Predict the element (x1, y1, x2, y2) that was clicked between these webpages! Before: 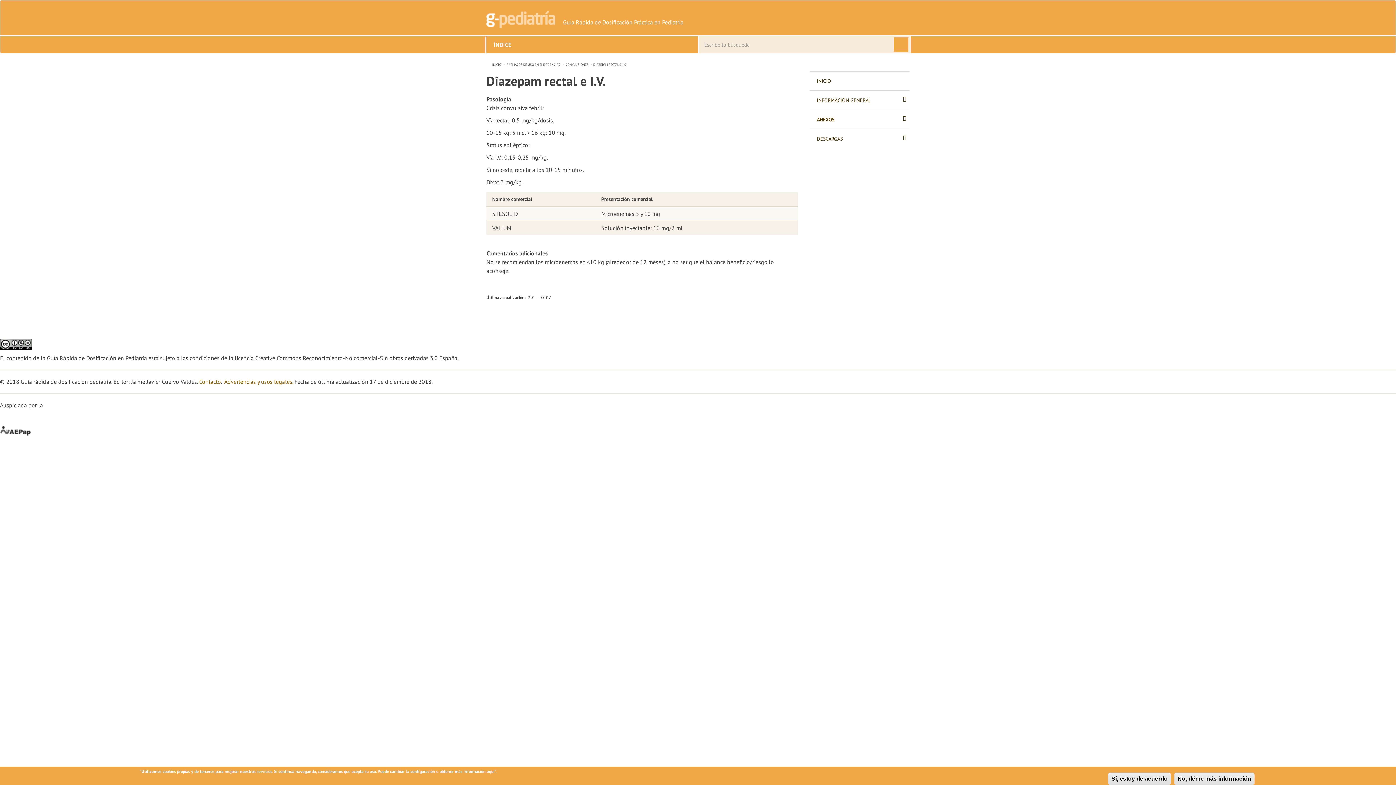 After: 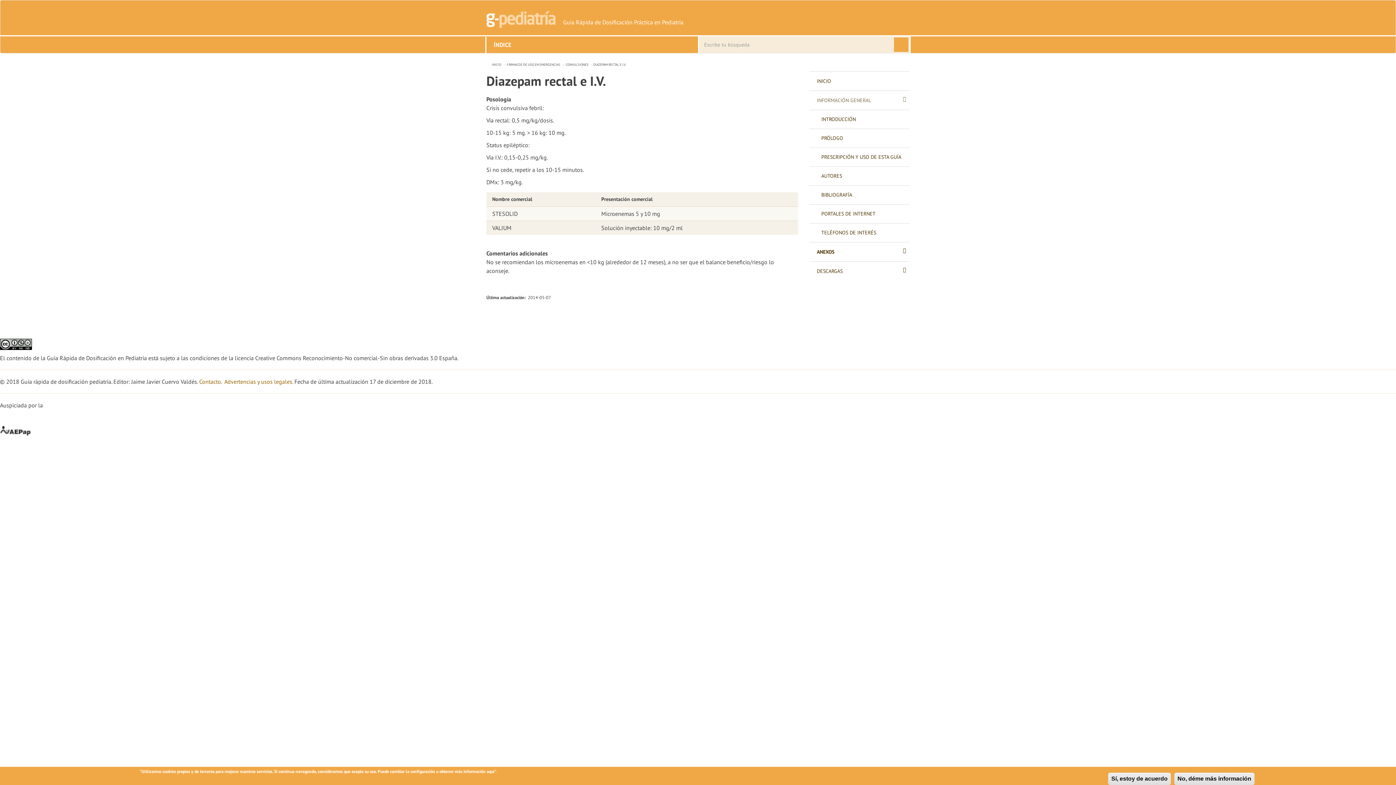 Action: label: INFORMACIÓN GENERAL bbox: (809, 90, 909, 109)